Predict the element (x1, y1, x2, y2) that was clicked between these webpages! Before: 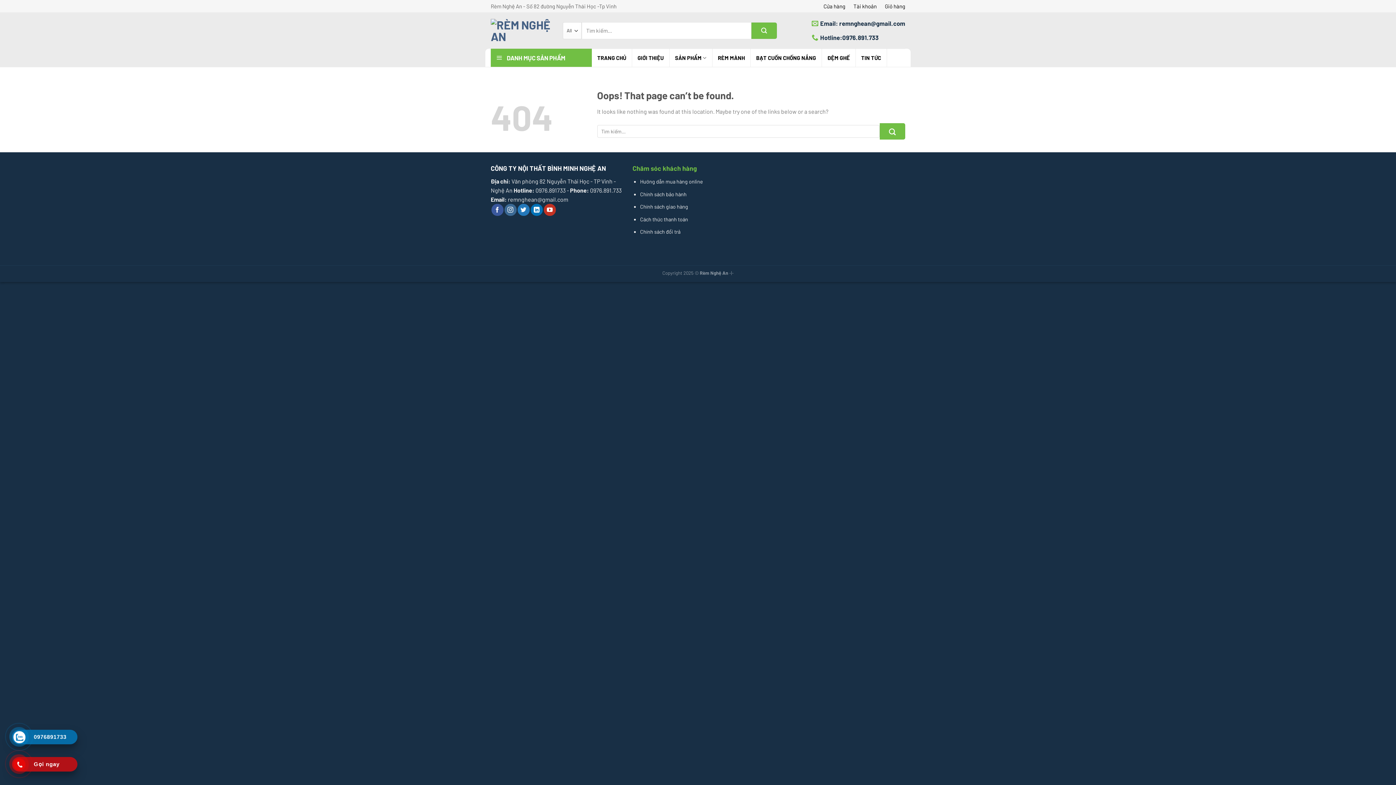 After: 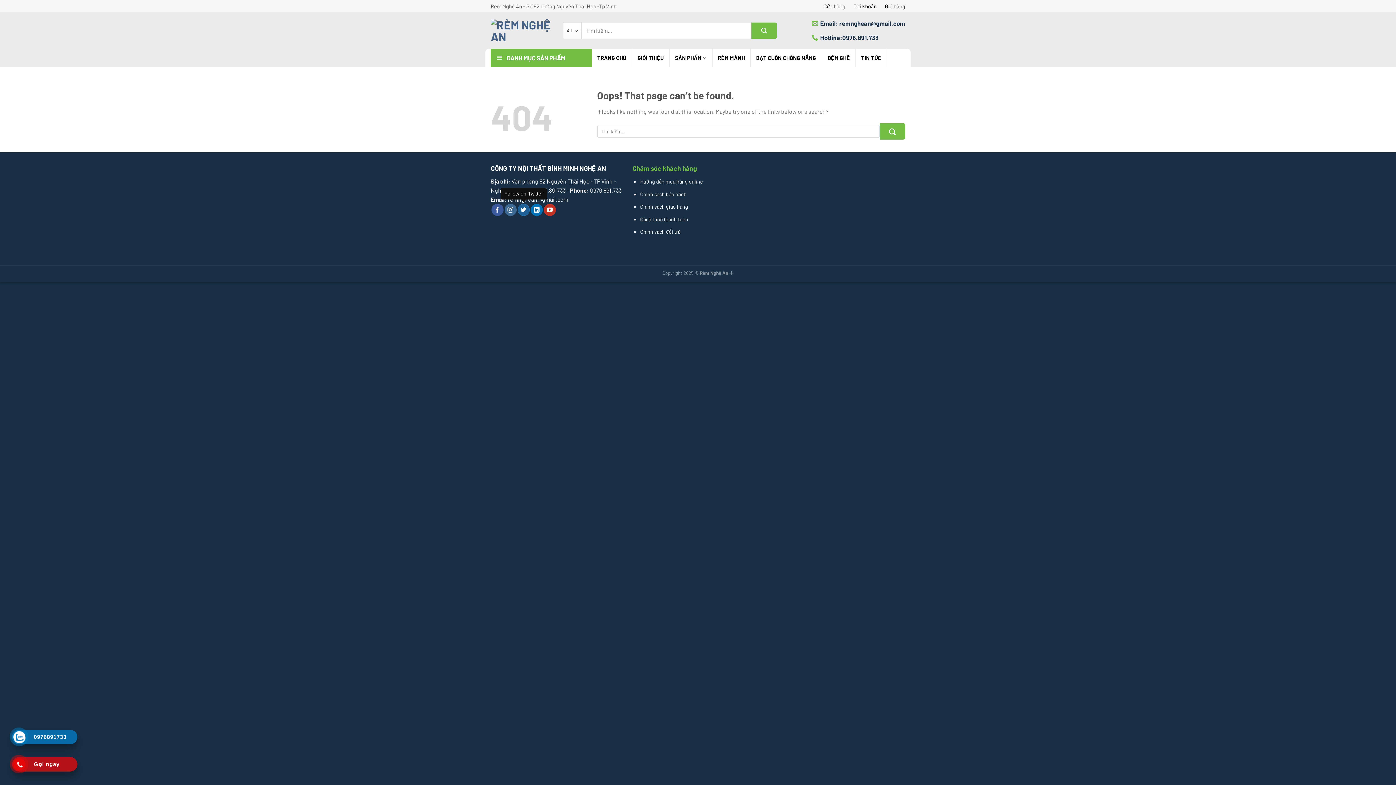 Action: label: Follow on Twitter bbox: (517, 204, 529, 216)